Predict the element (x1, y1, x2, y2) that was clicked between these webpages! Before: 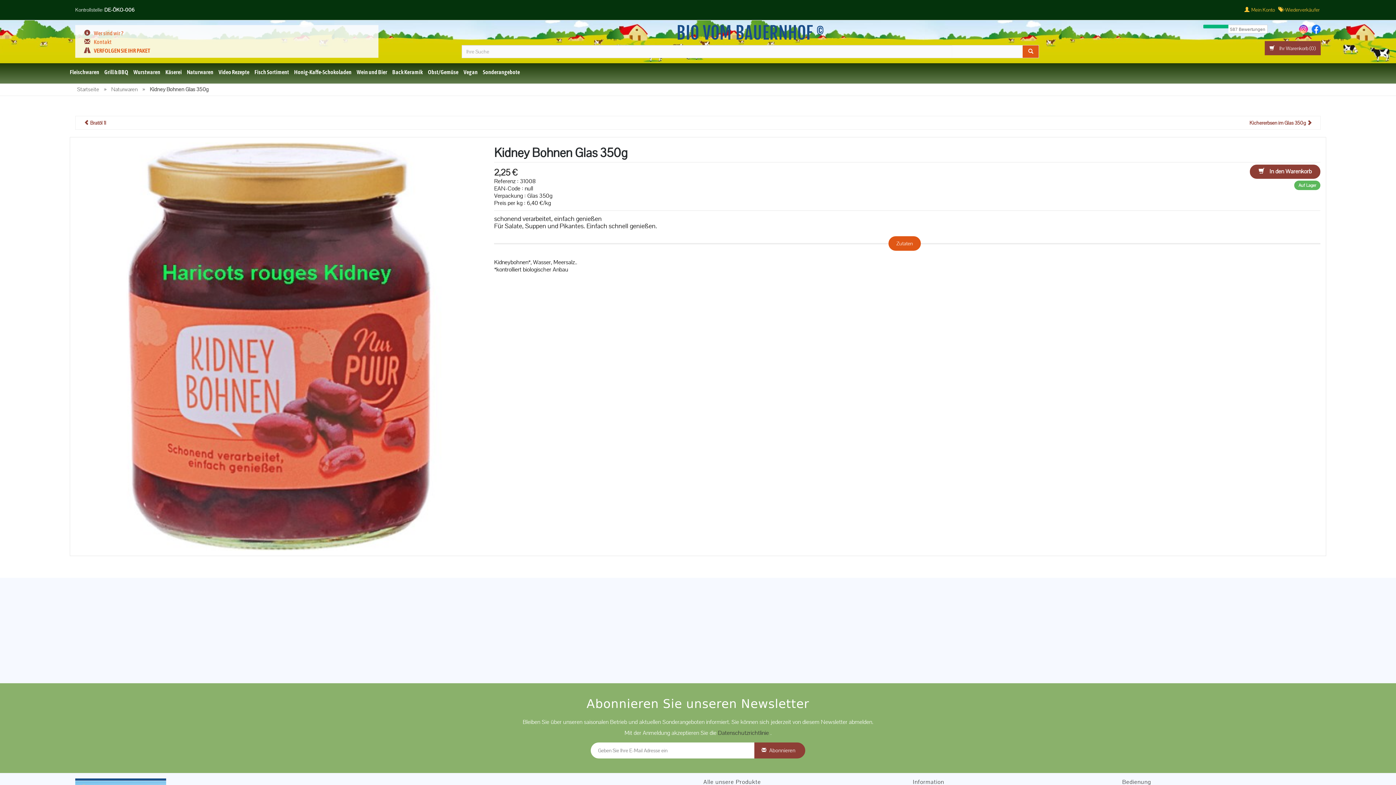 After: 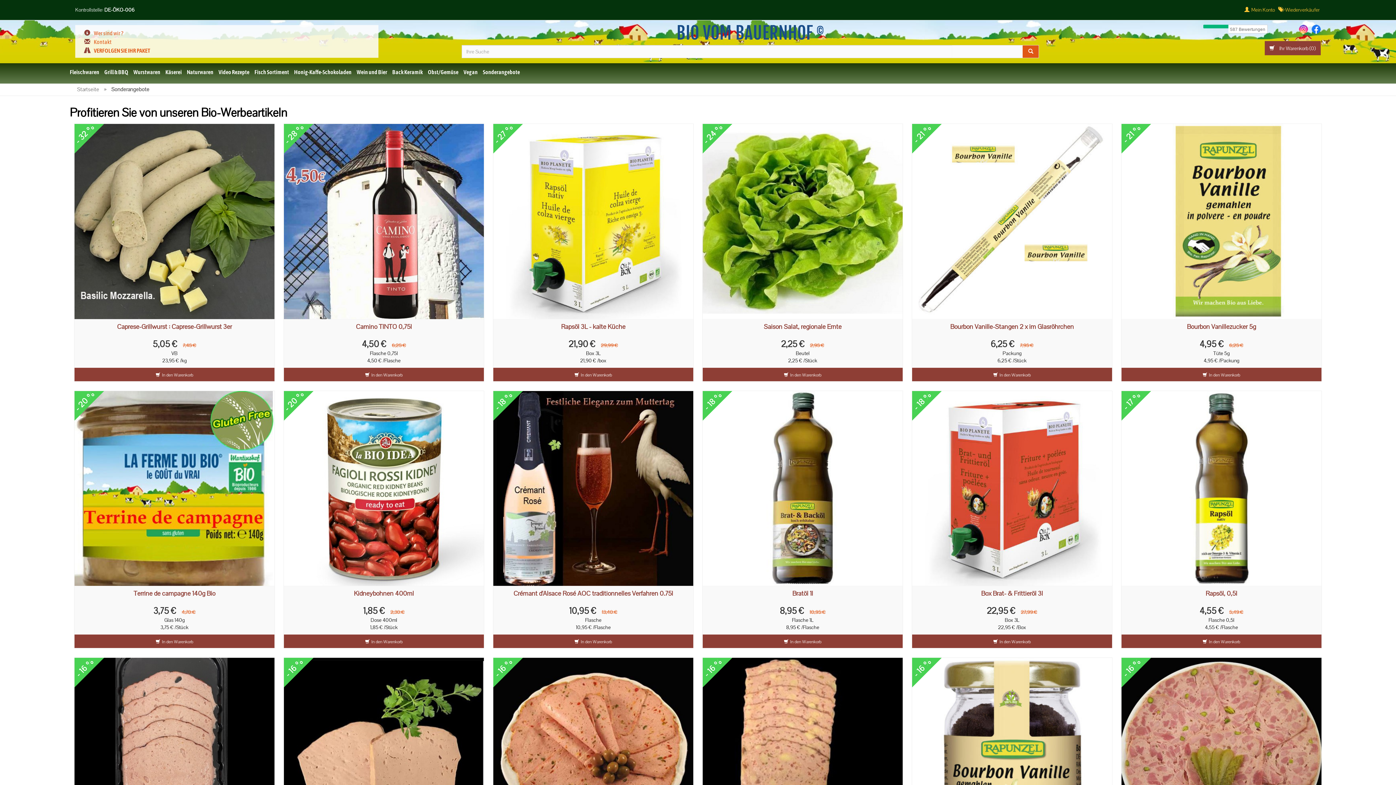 Action: bbox: (482, 68, 520, 75) label: Sonderangebote